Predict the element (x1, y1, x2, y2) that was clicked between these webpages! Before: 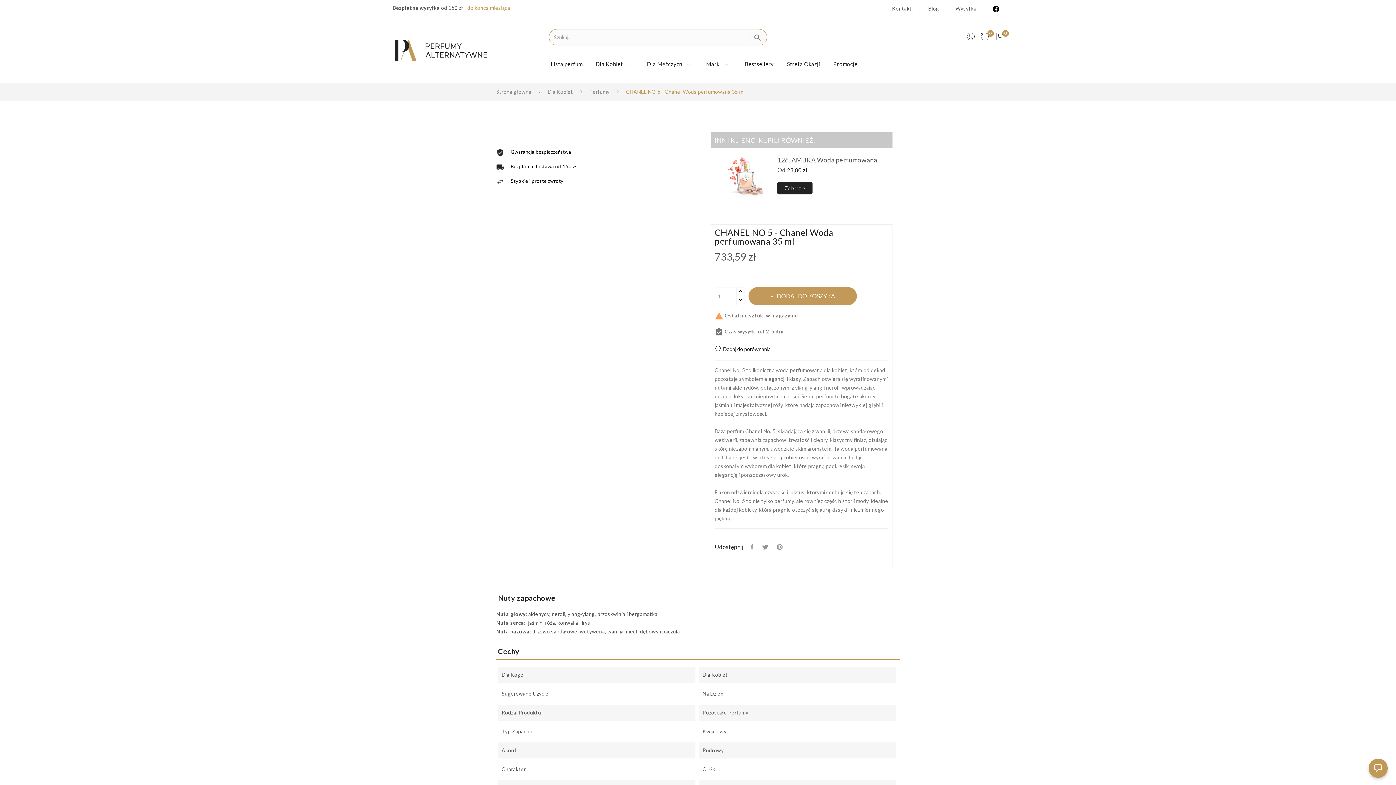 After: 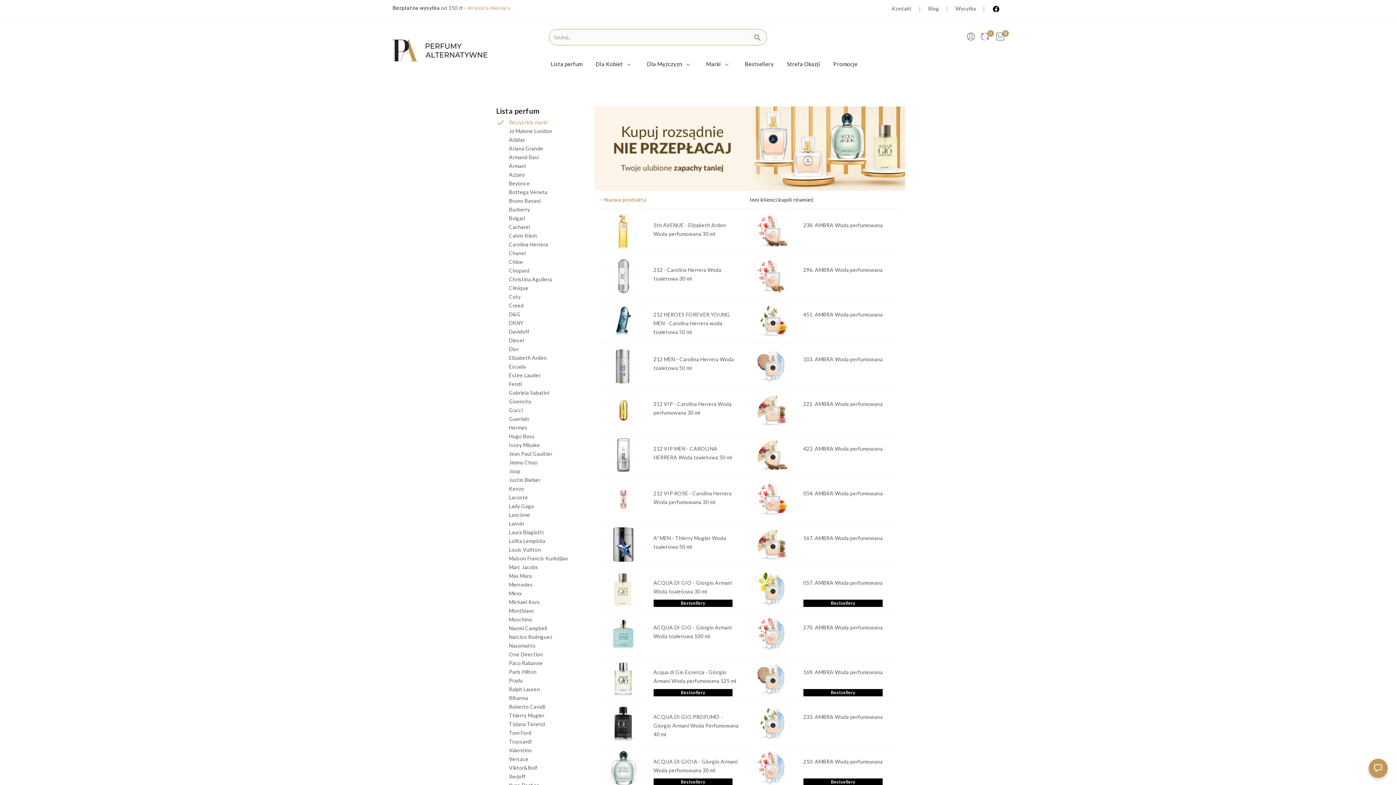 Action: bbox: (550, 56, 589, 72) label: Lista perfum